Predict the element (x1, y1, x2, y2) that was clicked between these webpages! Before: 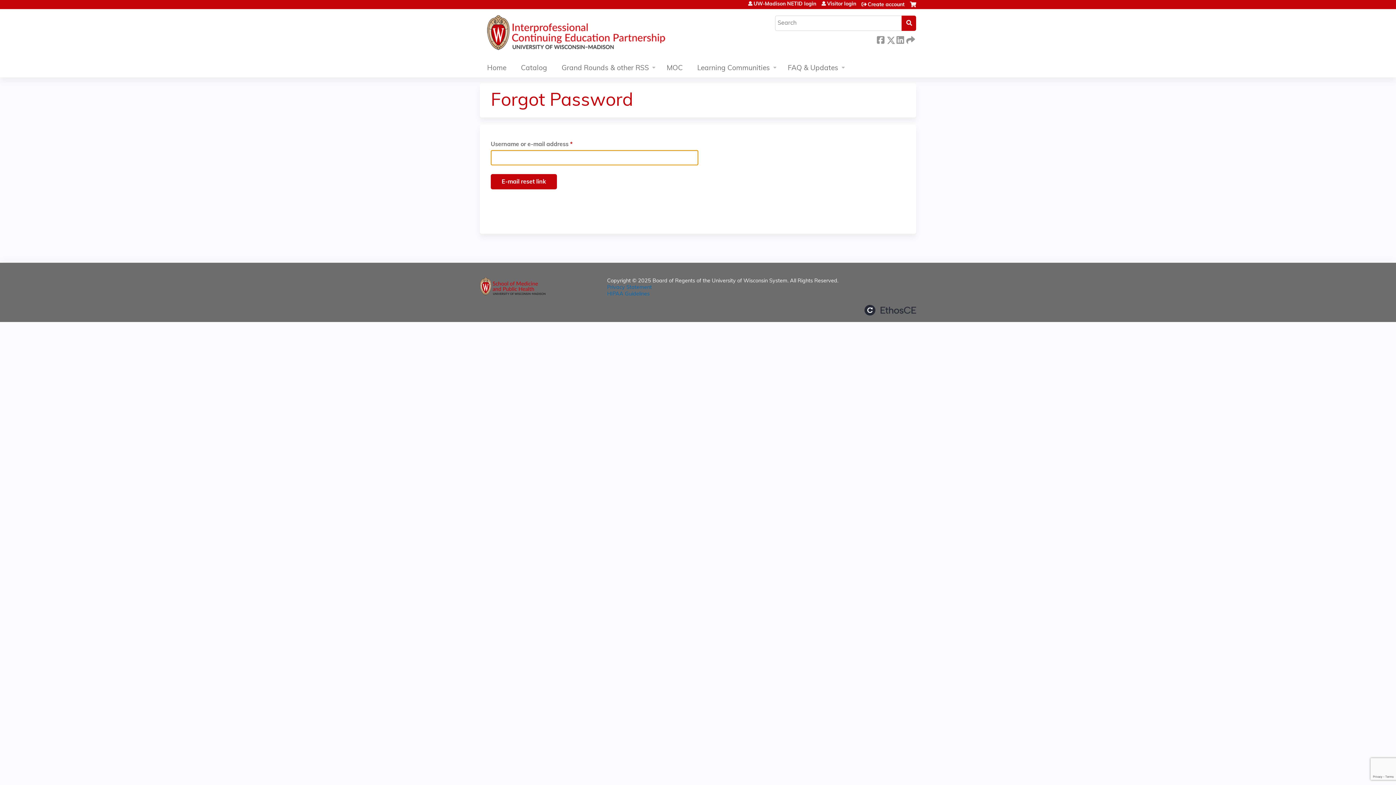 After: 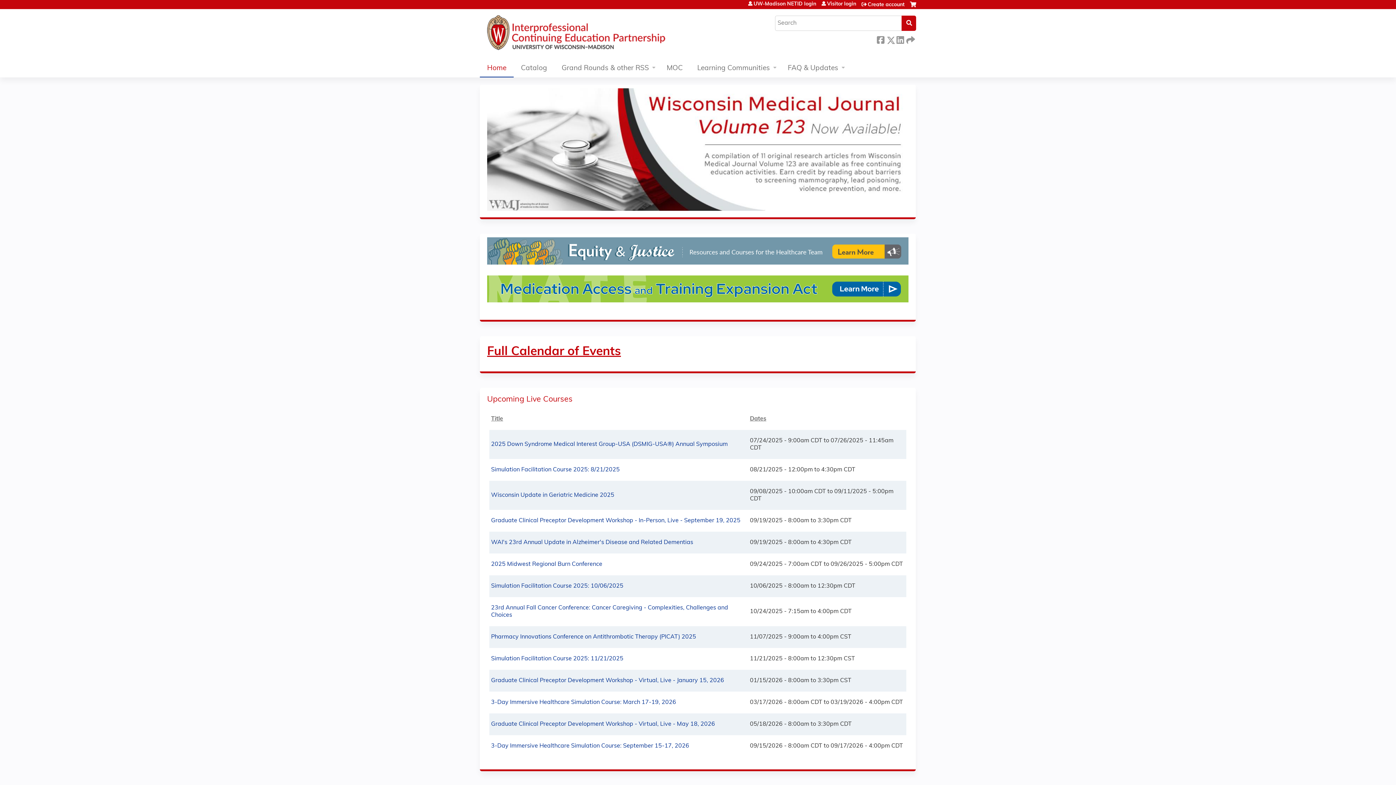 Action: bbox: (480, 9, 716, 60)